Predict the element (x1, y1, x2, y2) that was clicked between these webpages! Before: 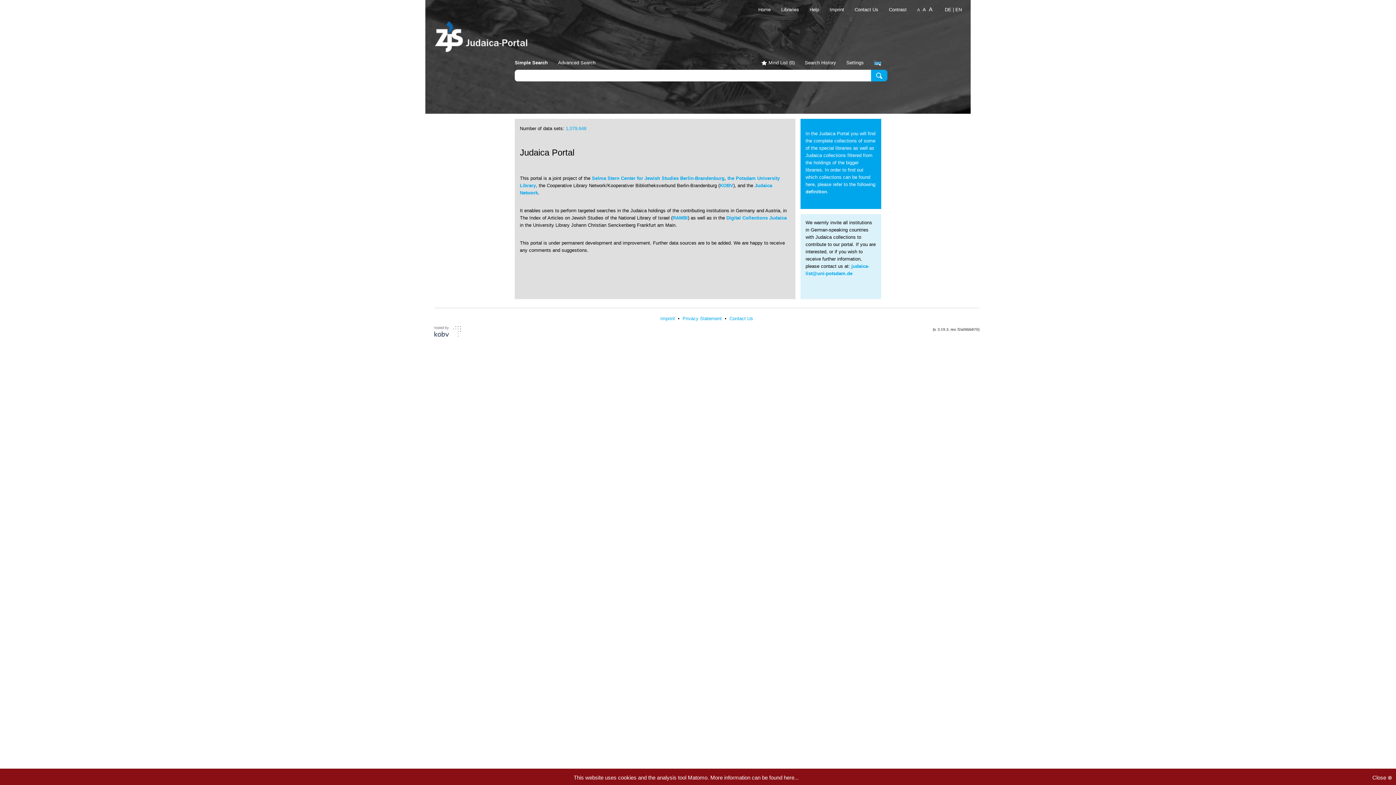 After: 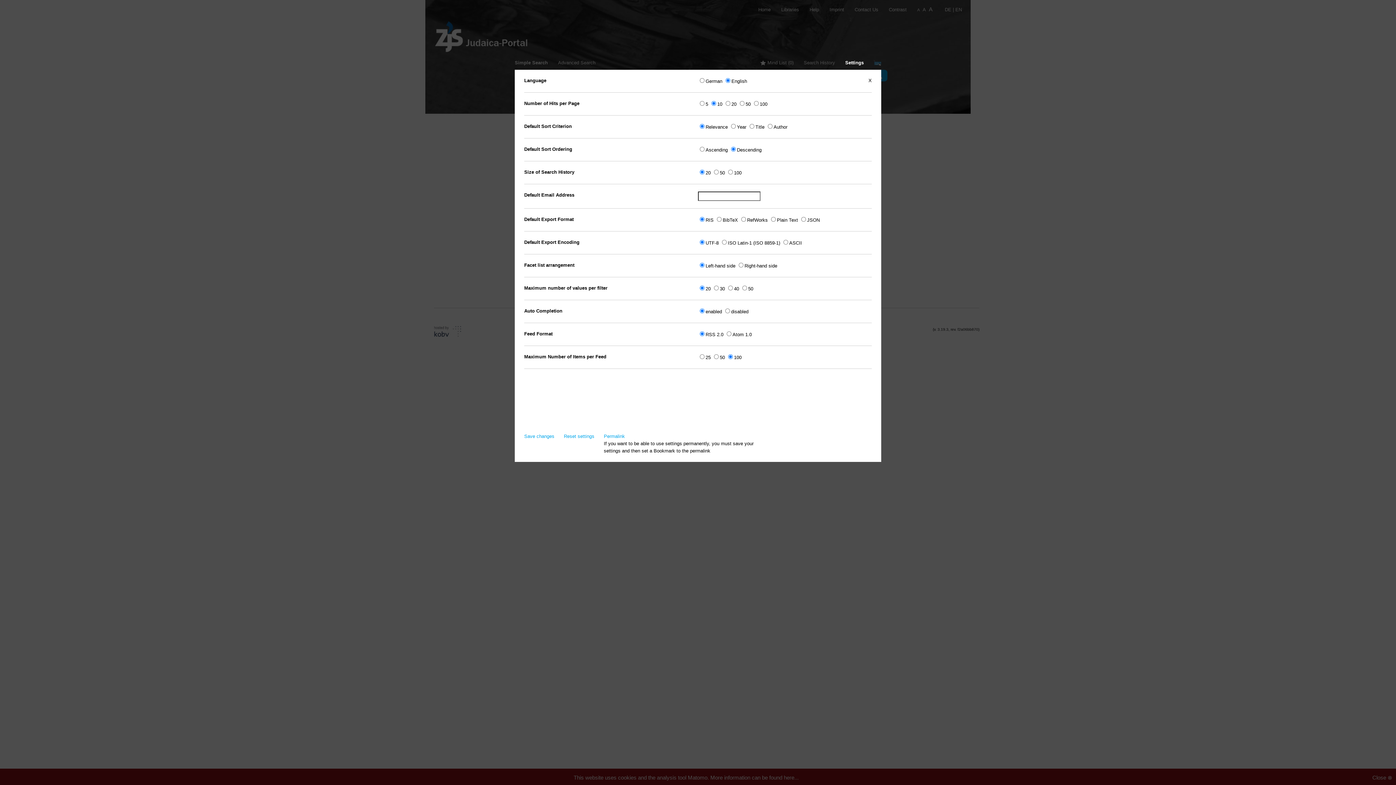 Action: bbox: (846, 60, 864, 65) label: Settings